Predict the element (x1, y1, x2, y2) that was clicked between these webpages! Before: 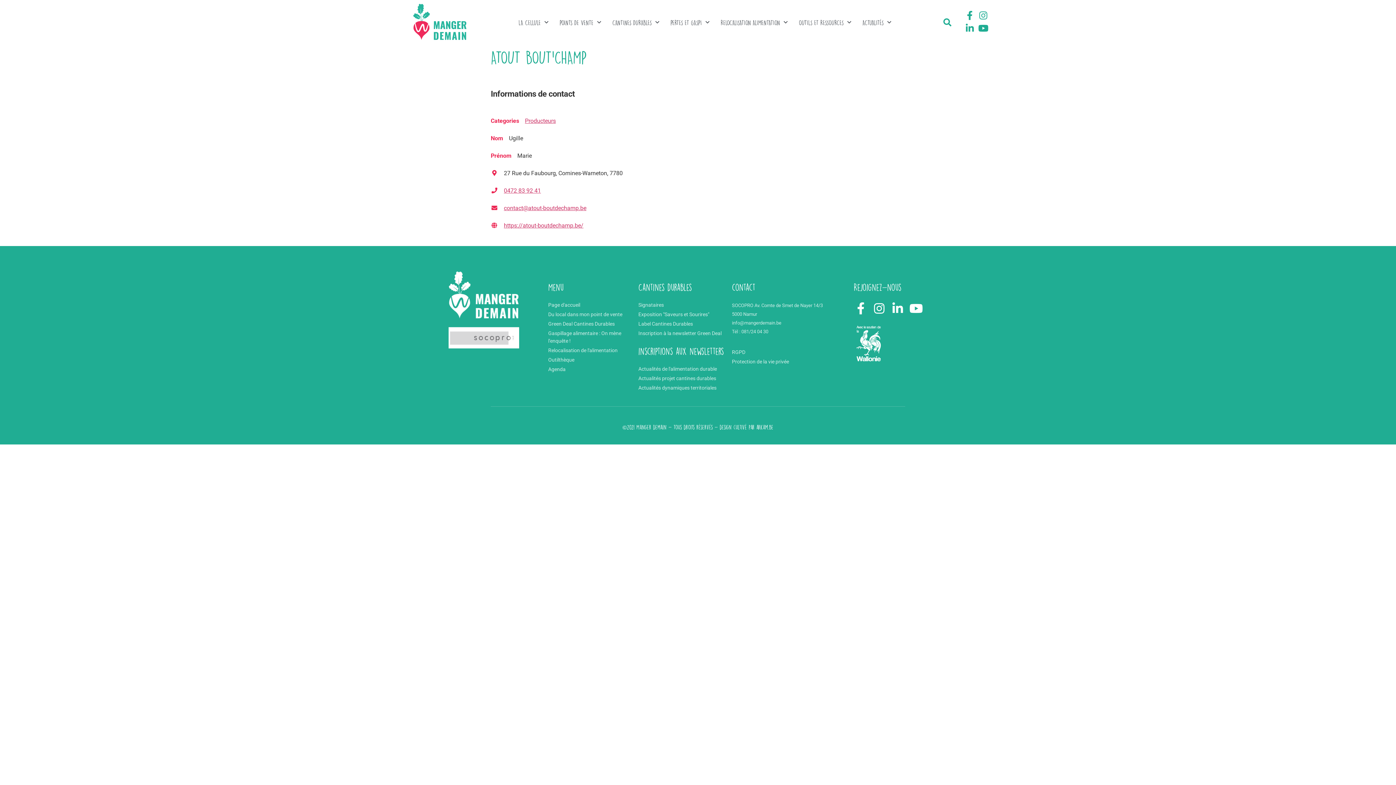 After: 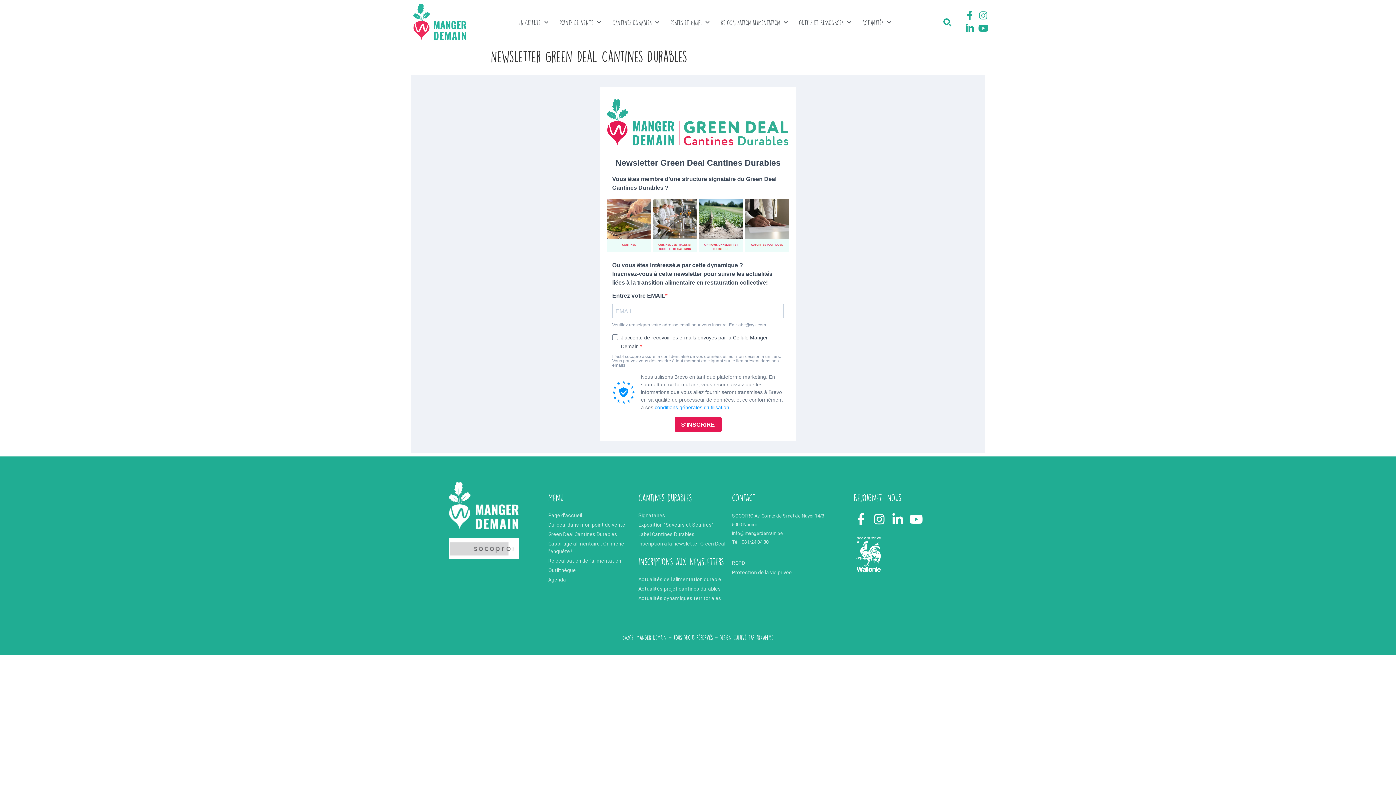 Action: label: Inscription à la newsletter Green Deal bbox: (638, 329, 732, 337)